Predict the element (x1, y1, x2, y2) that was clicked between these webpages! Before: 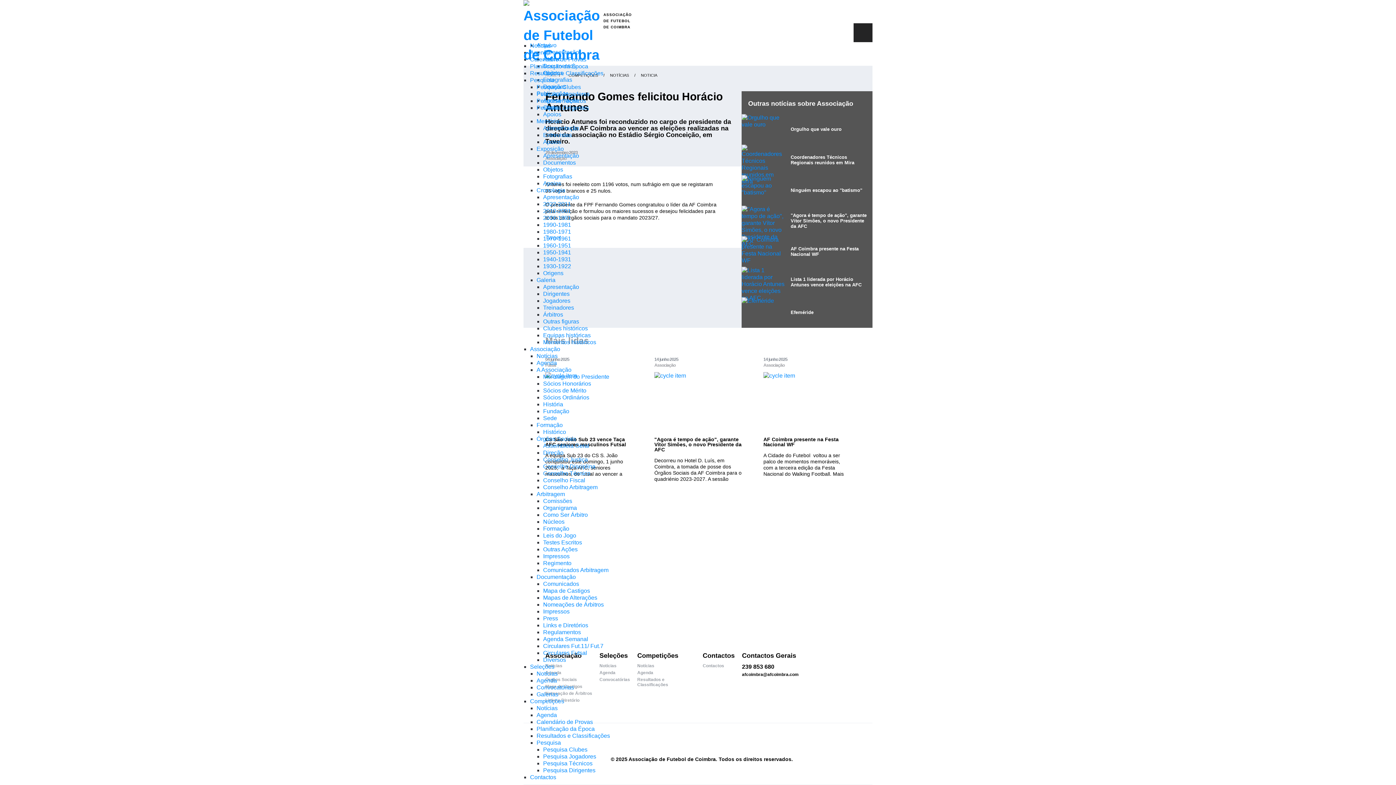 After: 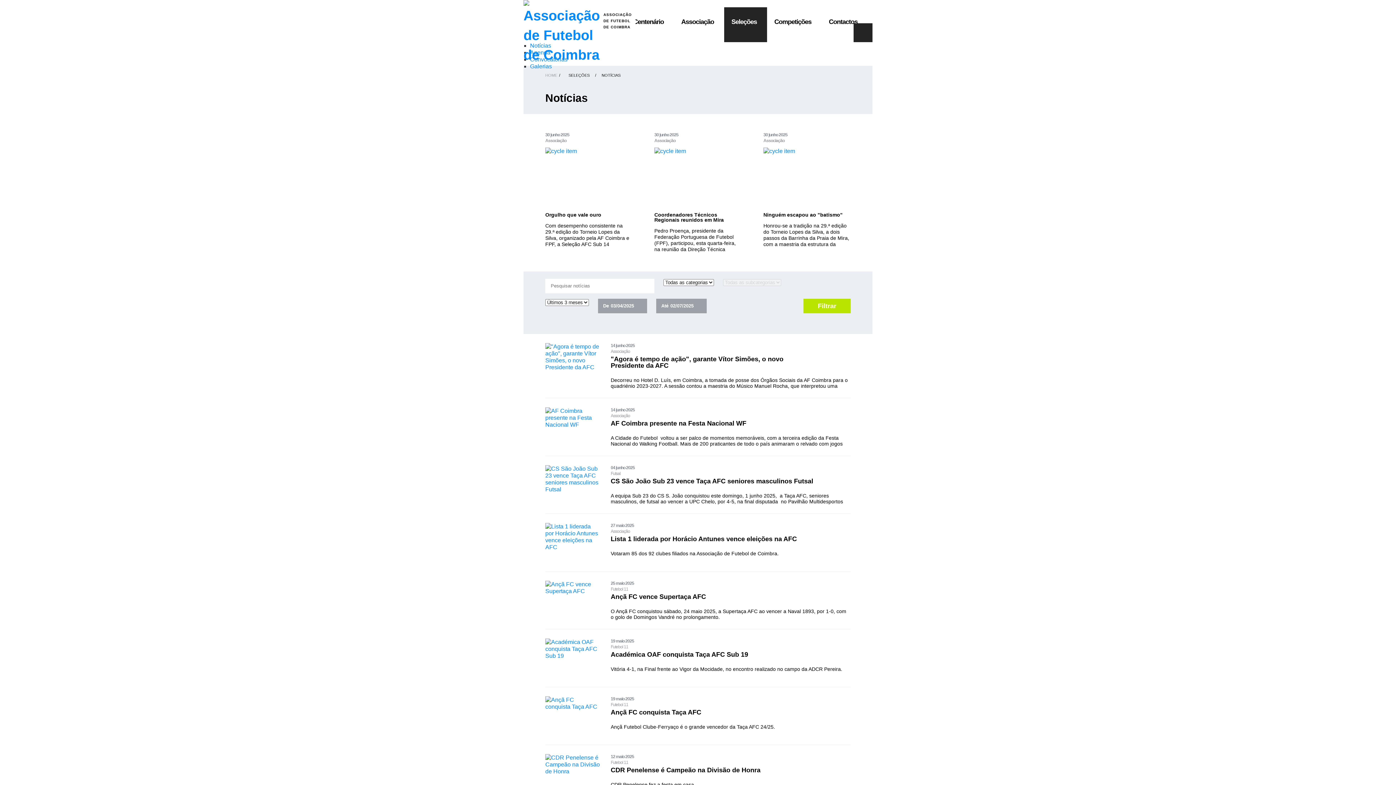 Action: label: Seleções bbox: (530, 664, 554, 670)